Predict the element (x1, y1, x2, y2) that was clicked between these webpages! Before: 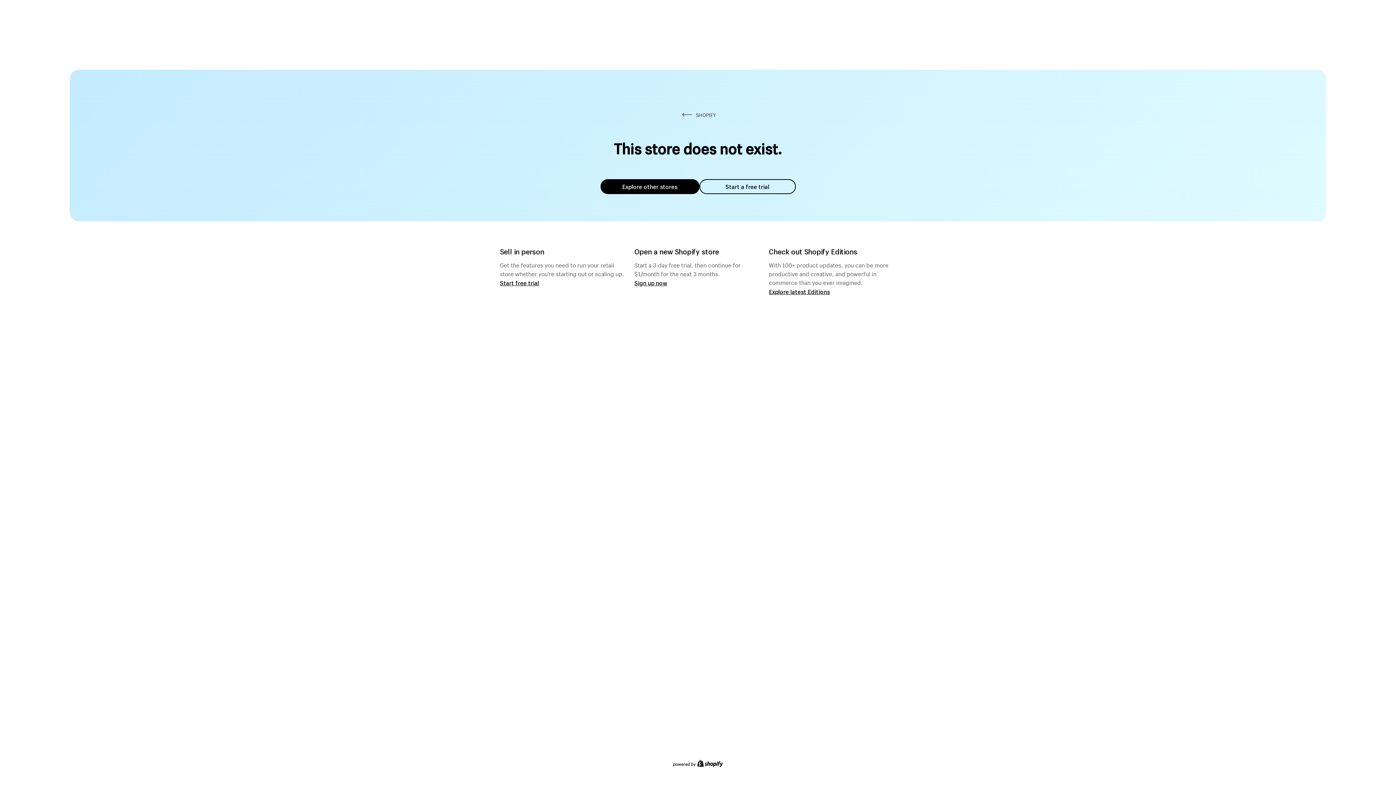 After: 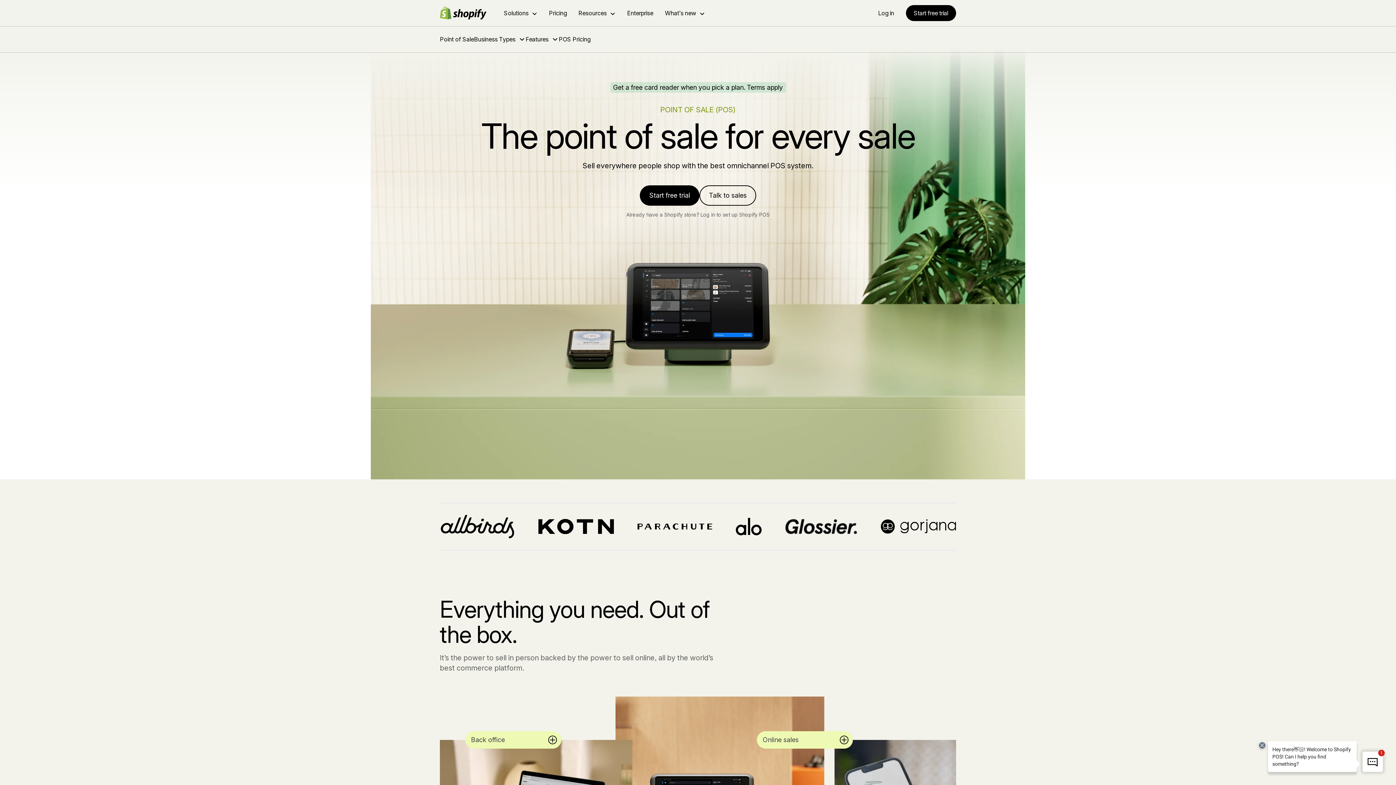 Action: bbox: (500, 279, 539, 286) label: Start free trial